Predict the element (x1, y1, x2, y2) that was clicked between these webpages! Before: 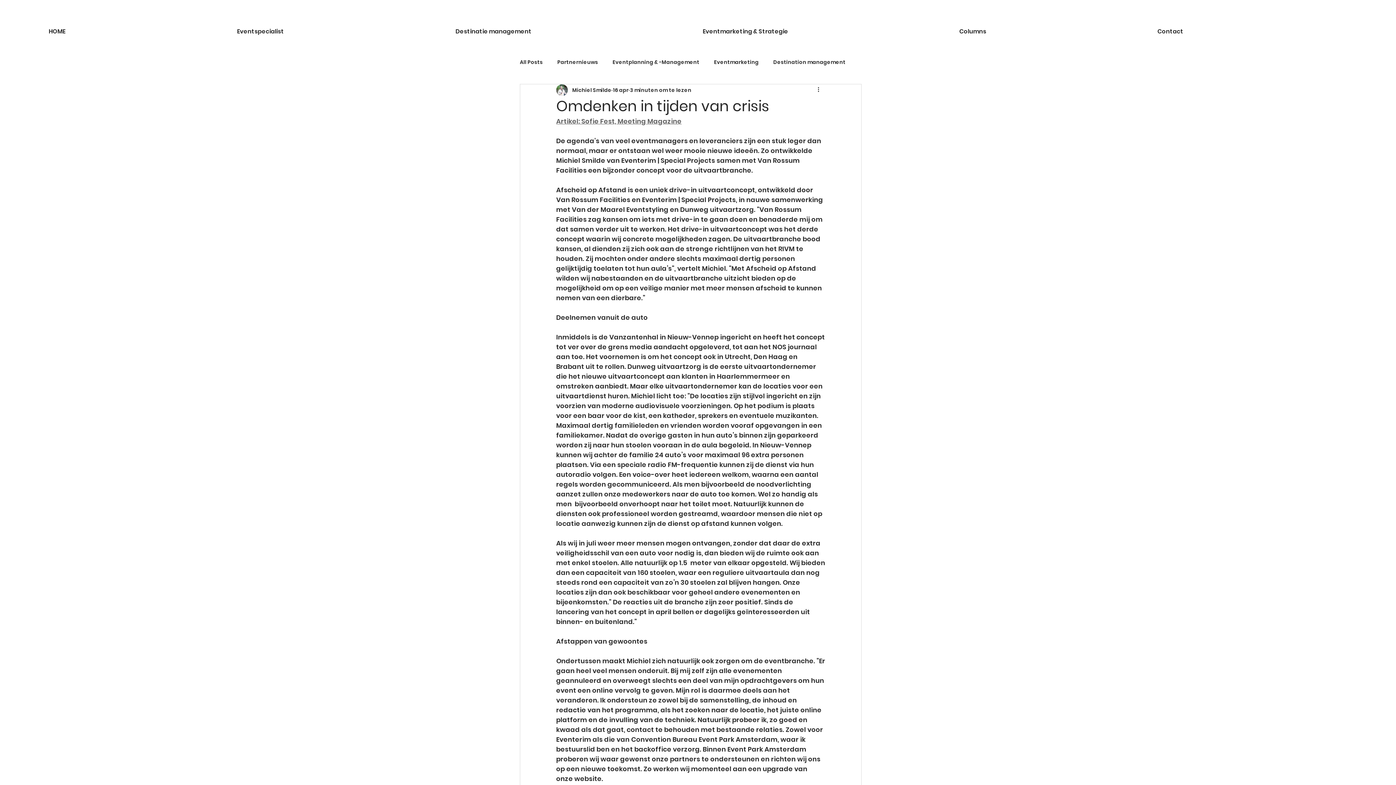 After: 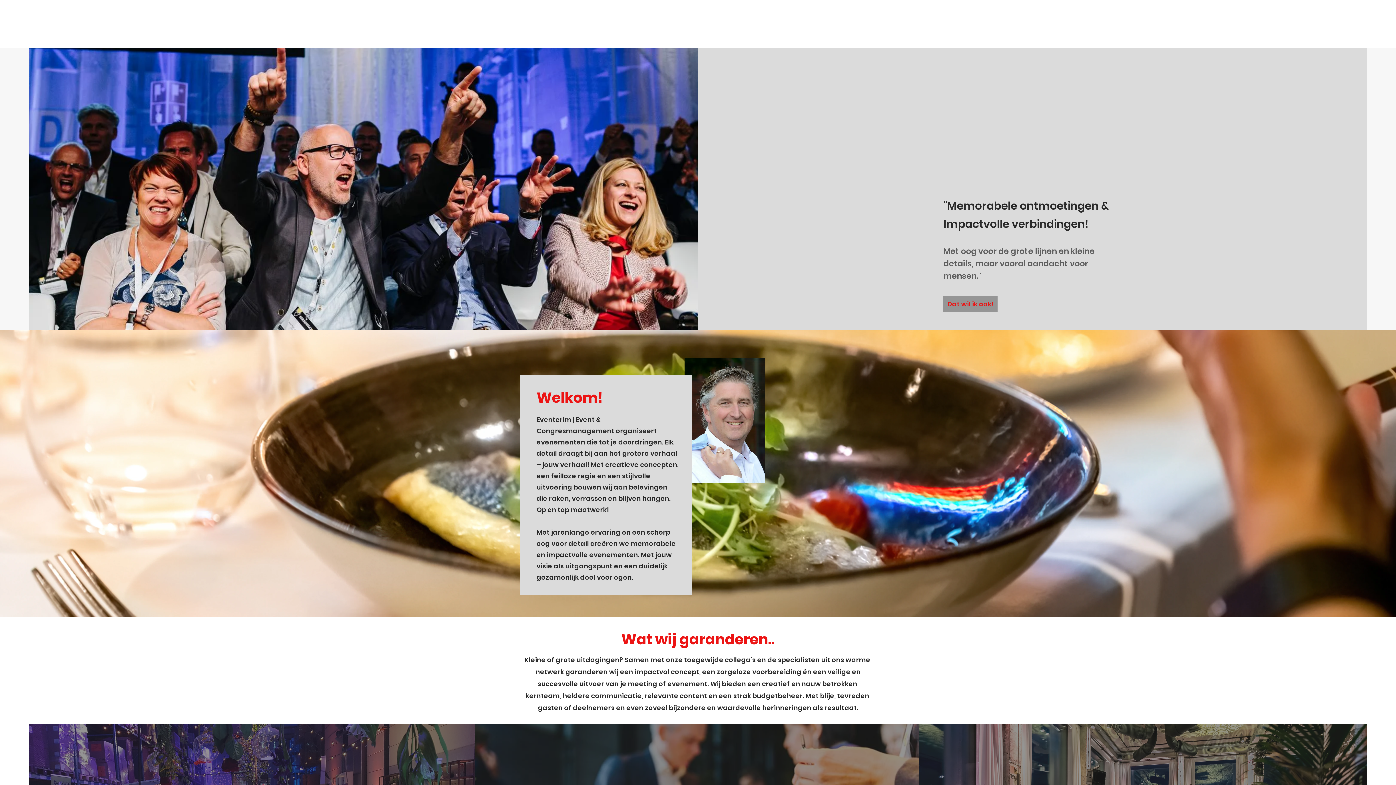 Action: bbox: (1154, 25, 1351, 37) label: Contact